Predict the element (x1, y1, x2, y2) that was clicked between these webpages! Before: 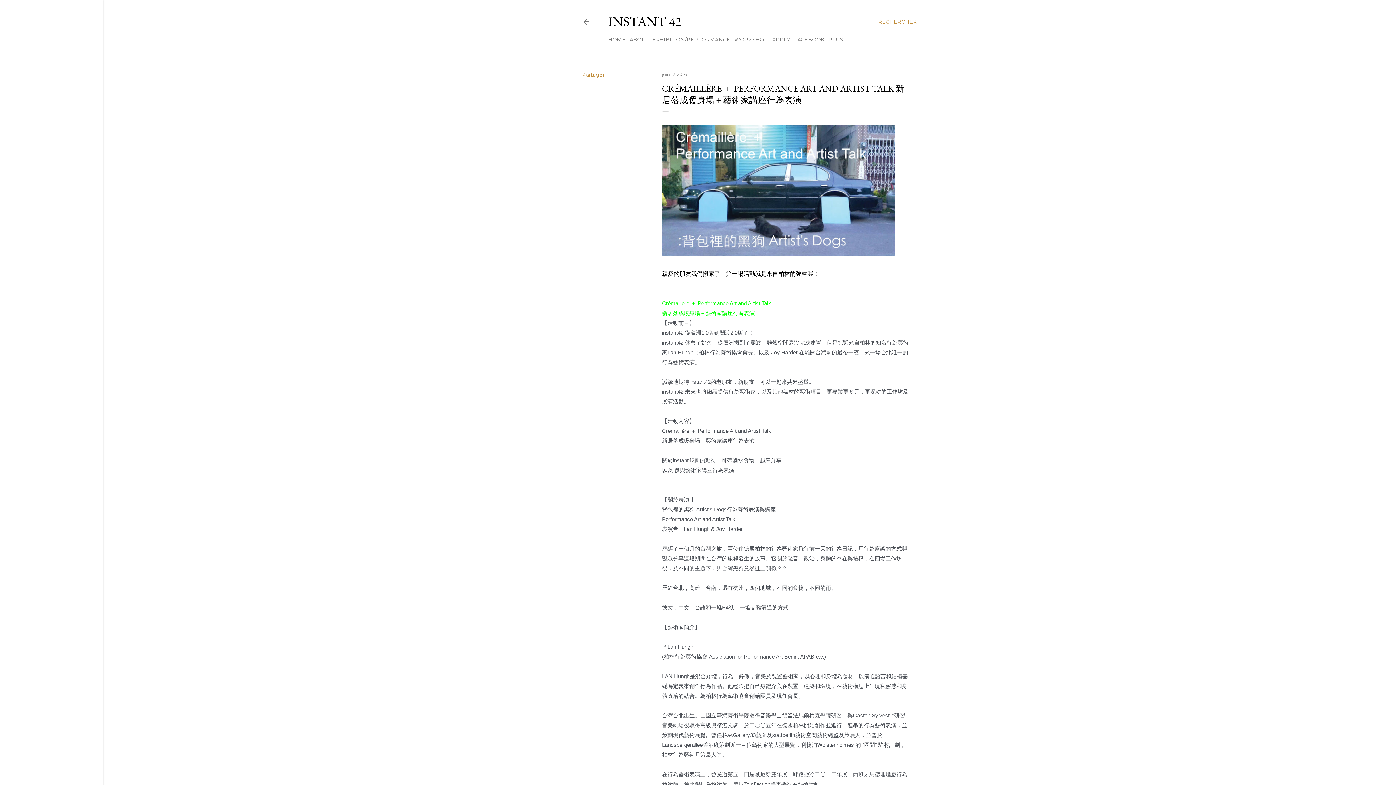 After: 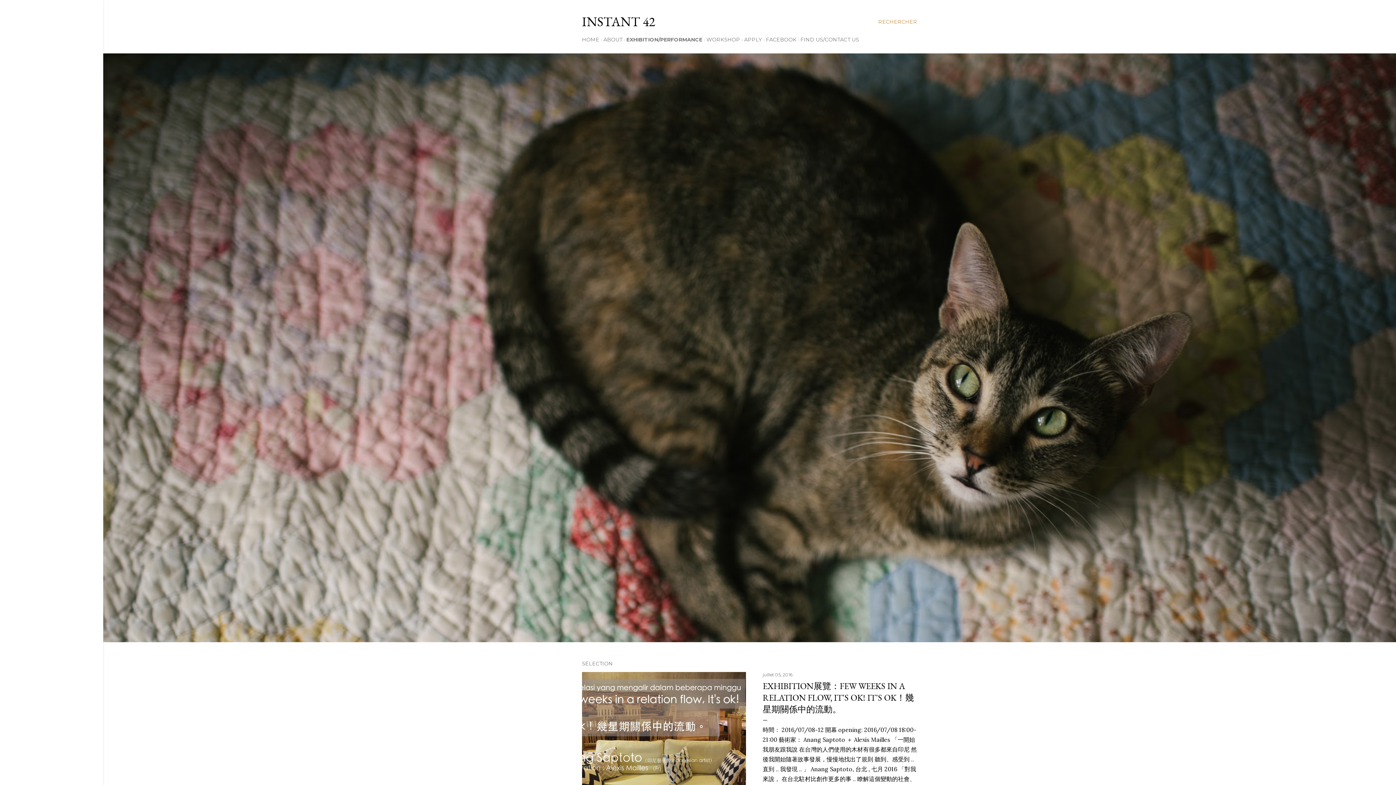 Action: label: INSTANT 42 bbox: (608, 13, 681, 30)